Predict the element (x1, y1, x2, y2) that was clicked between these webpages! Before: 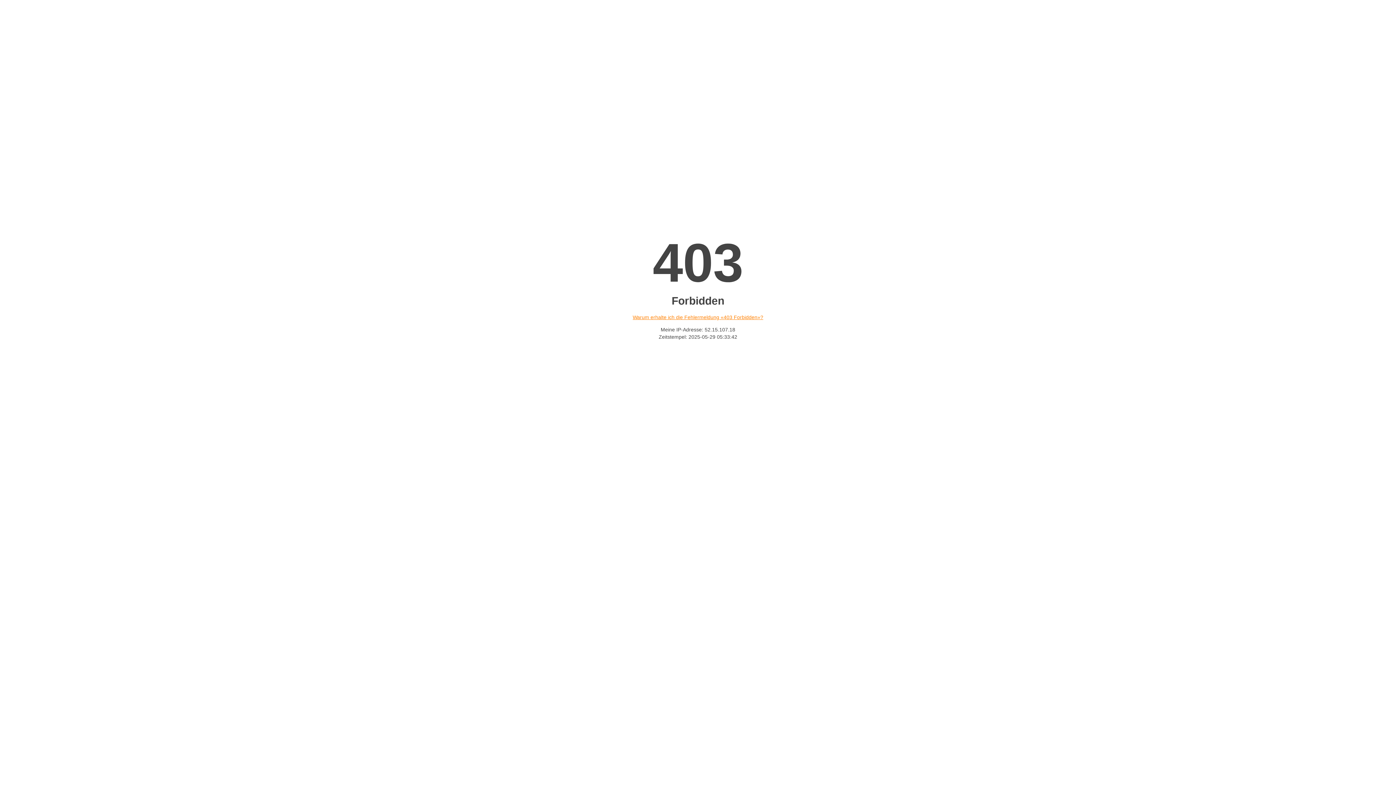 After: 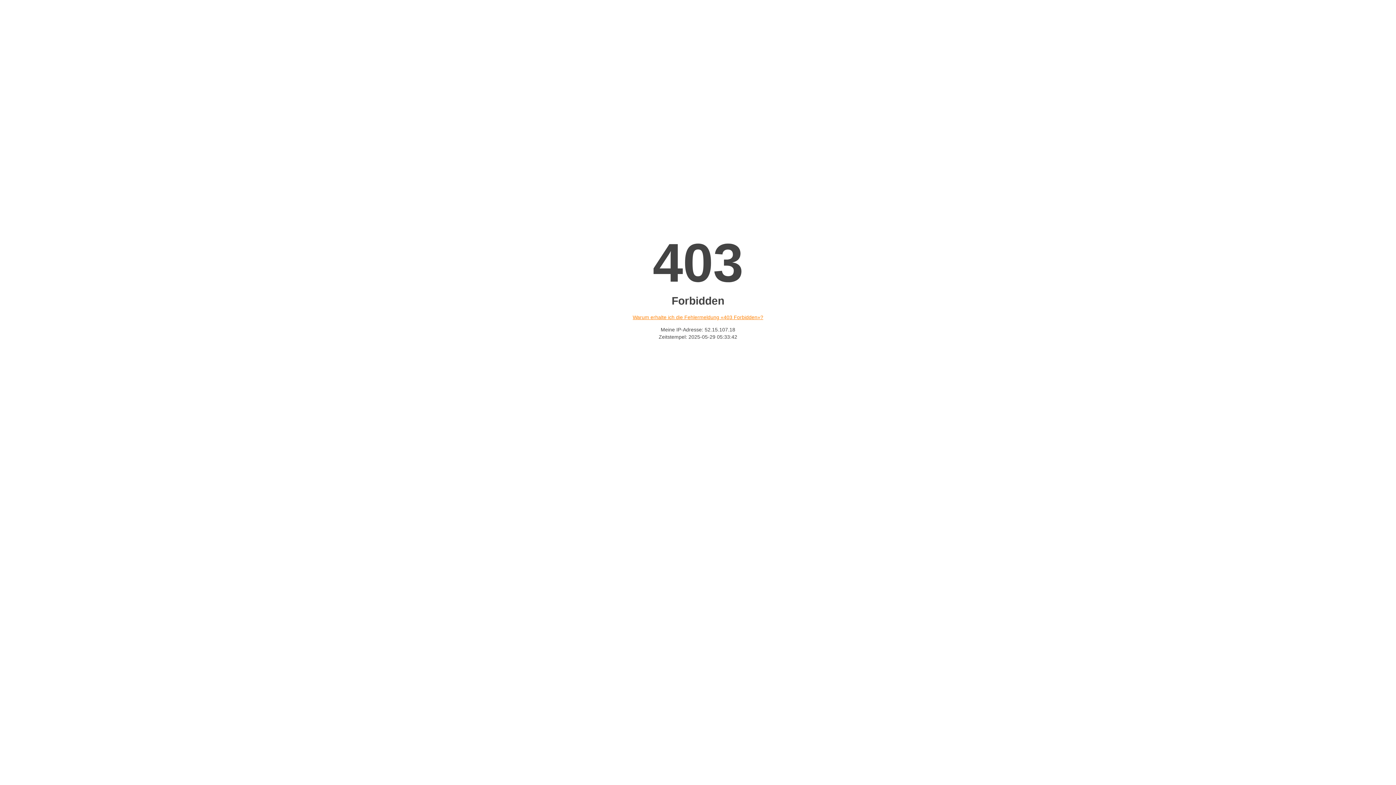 Action: bbox: (632, 314, 763, 320) label: Warum erhalte ich die Fehlermeldung «403 Forbidden»?